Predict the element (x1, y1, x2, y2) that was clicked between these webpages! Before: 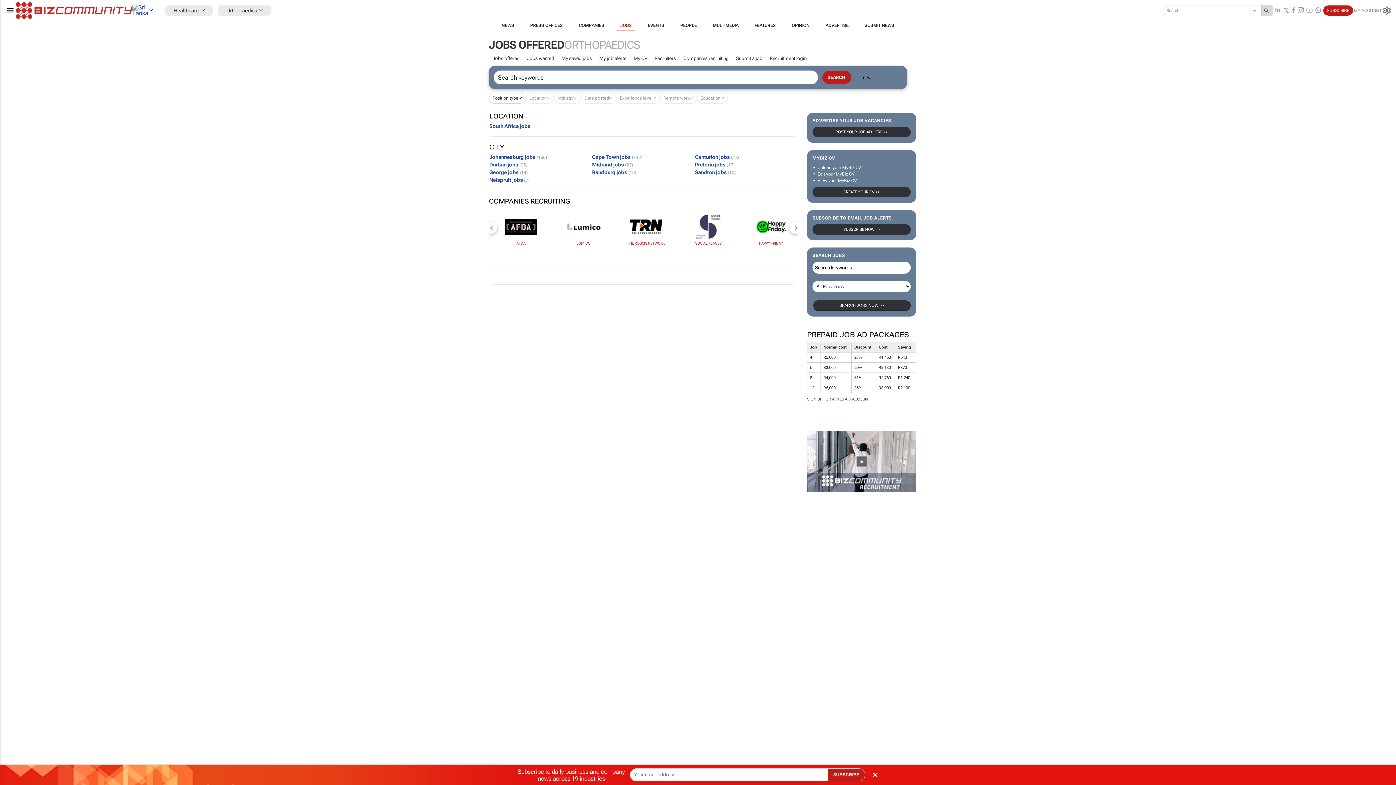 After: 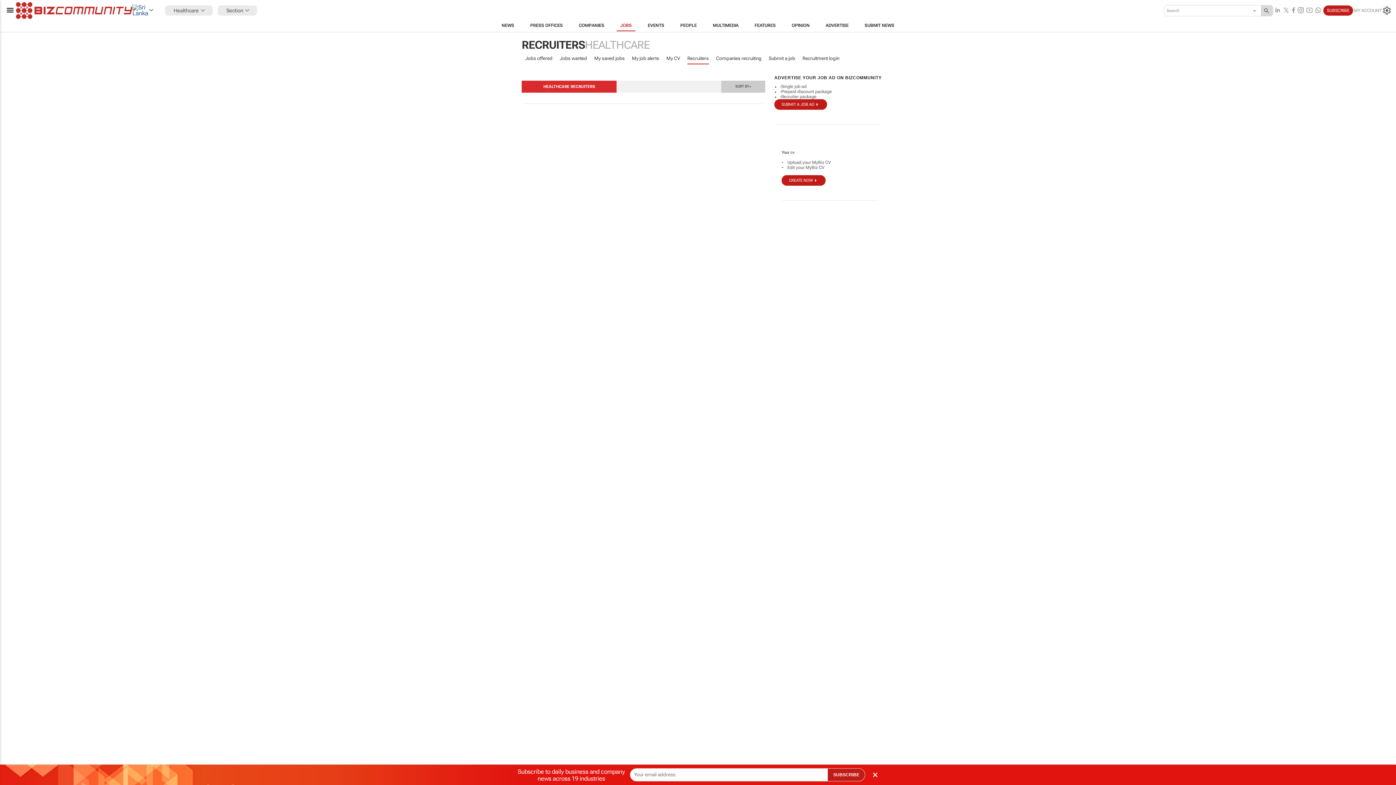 Action: bbox: (654, 53, 676, 63) label: Recruiters